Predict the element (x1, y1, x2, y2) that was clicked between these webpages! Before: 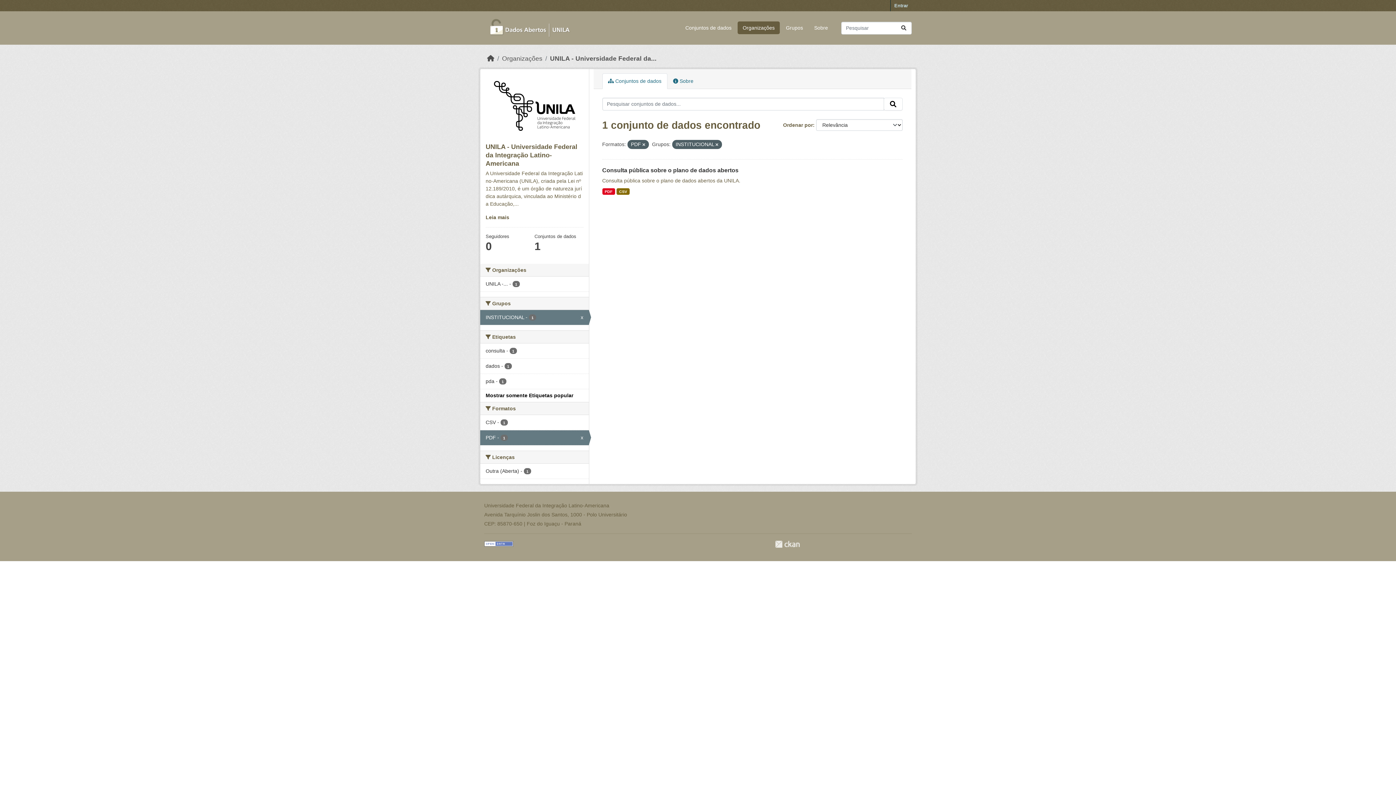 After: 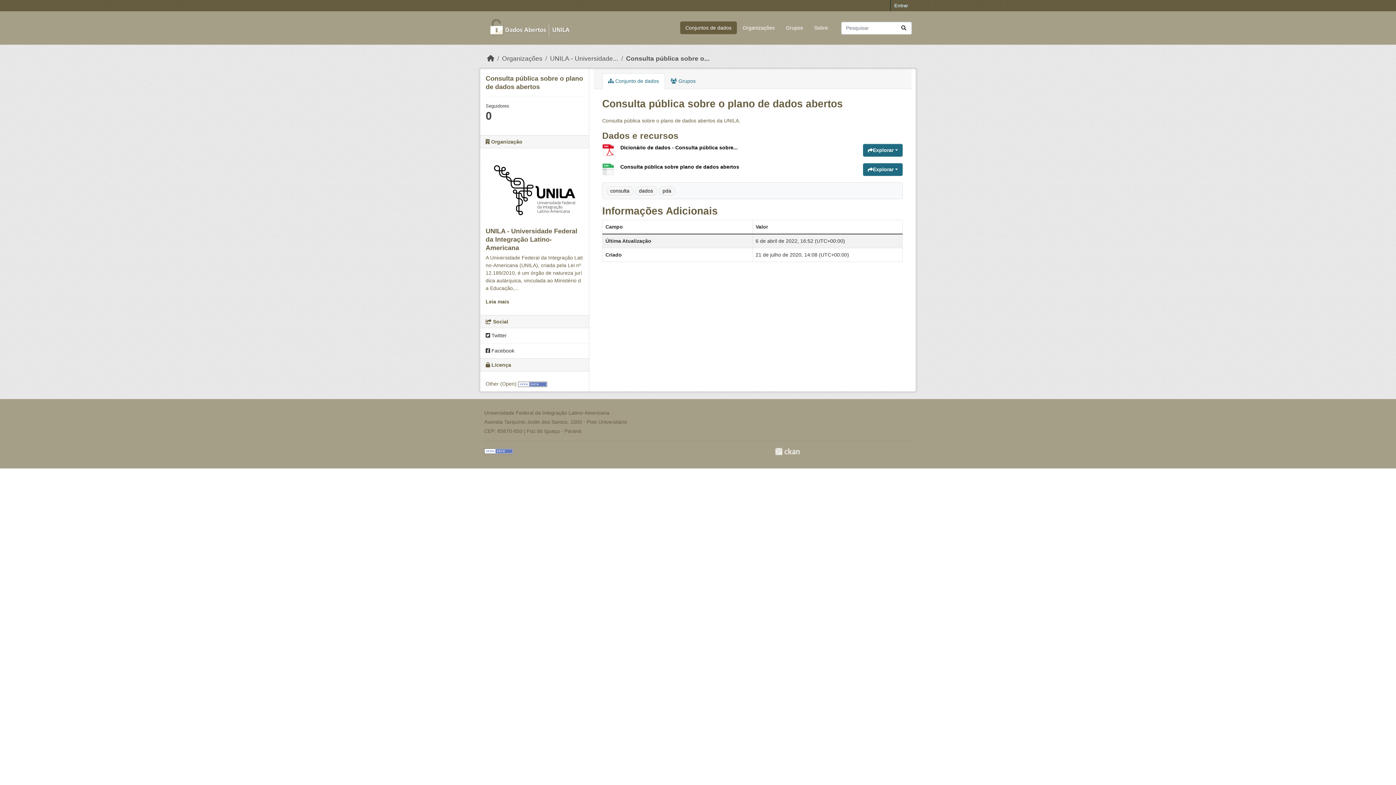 Action: label: PDF bbox: (602, 188, 615, 194)